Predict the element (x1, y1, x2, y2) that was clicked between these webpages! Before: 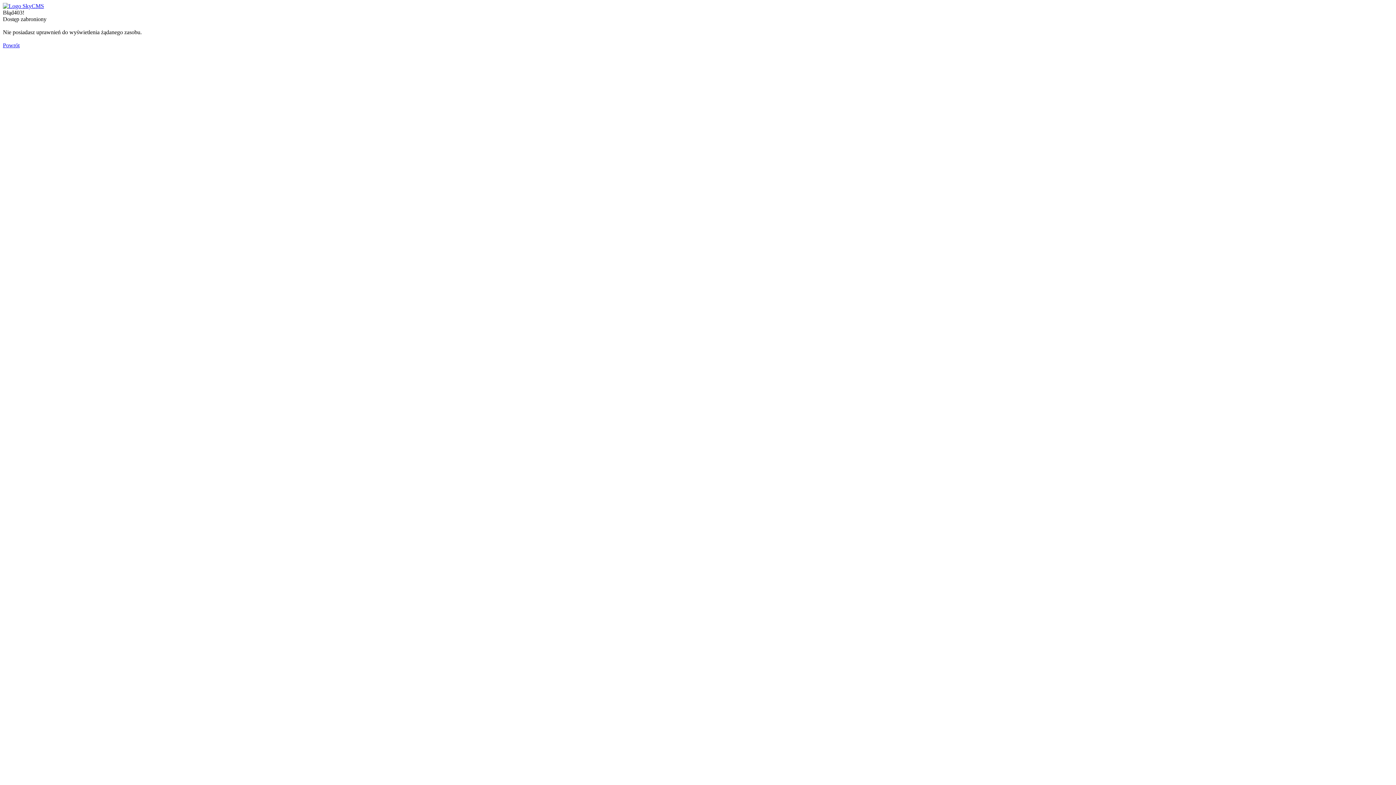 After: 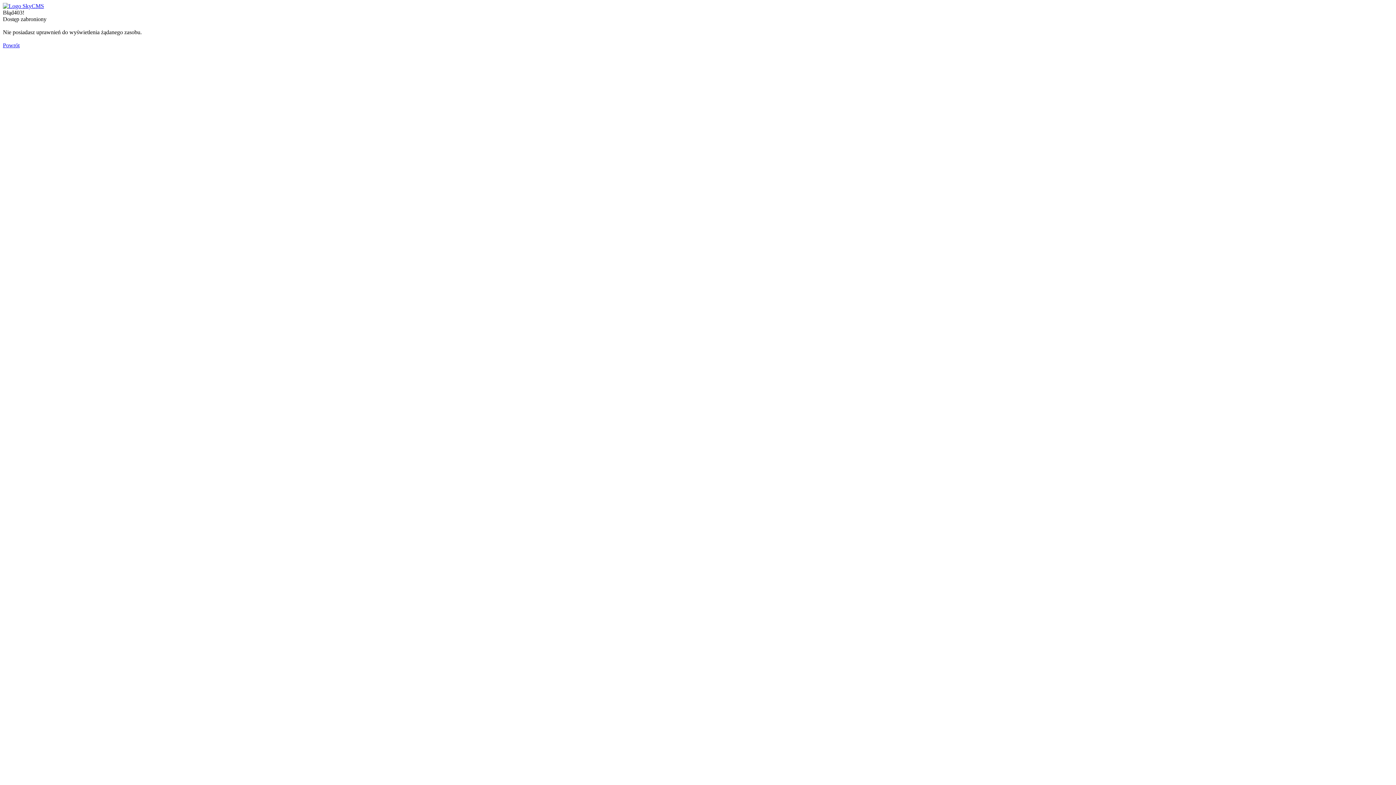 Action: bbox: (2, 42, 19, 48) label: Powrót